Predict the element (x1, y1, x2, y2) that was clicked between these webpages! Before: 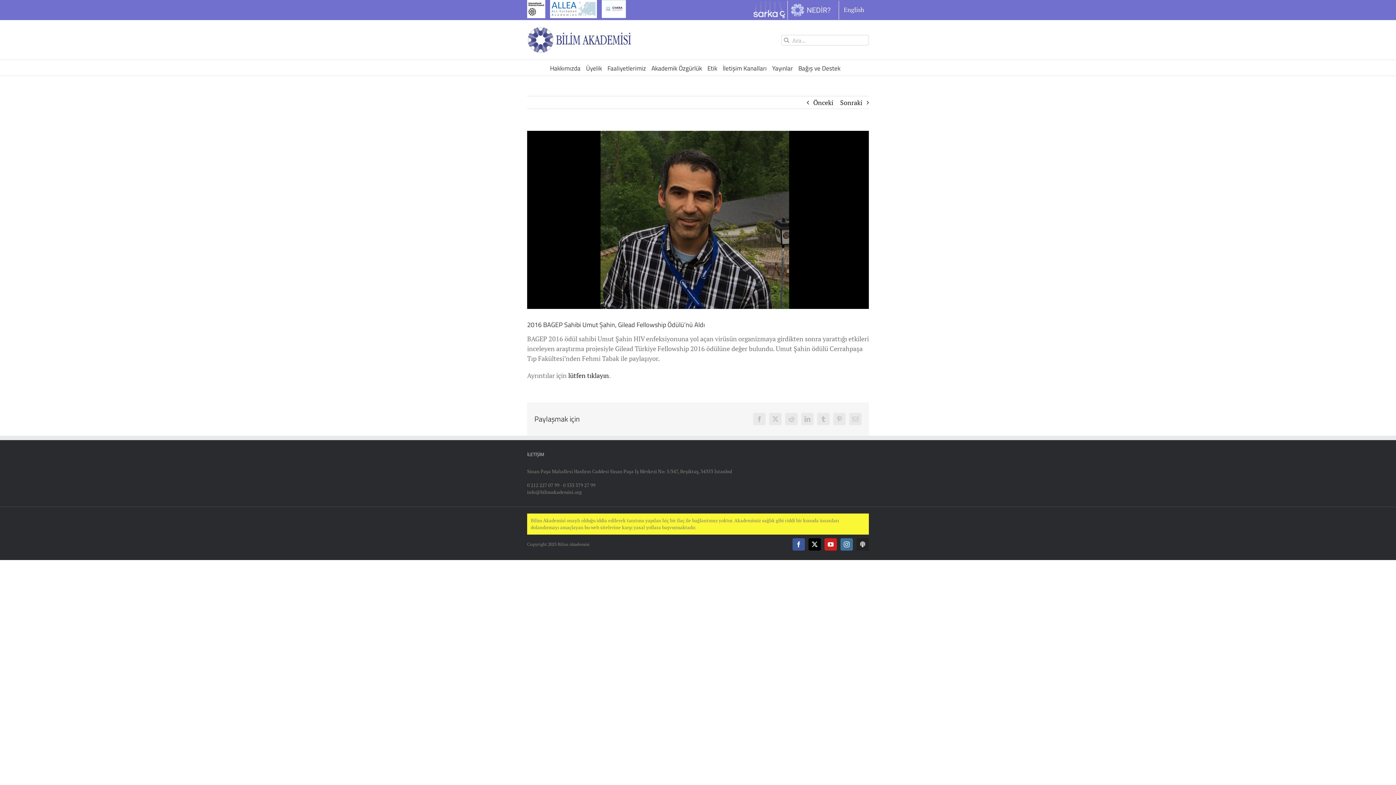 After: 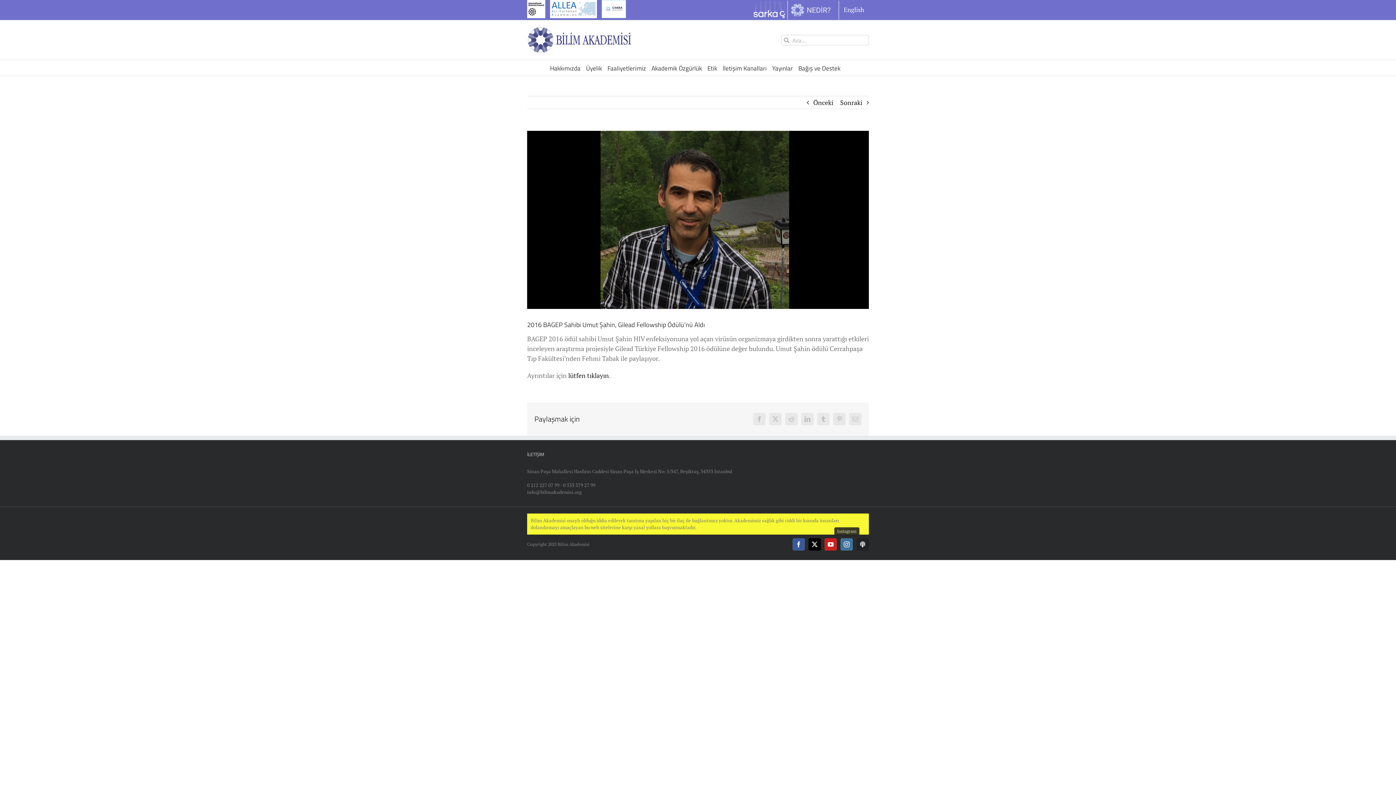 Action: bbox: (840, 538, 853, 550) label: Instagram